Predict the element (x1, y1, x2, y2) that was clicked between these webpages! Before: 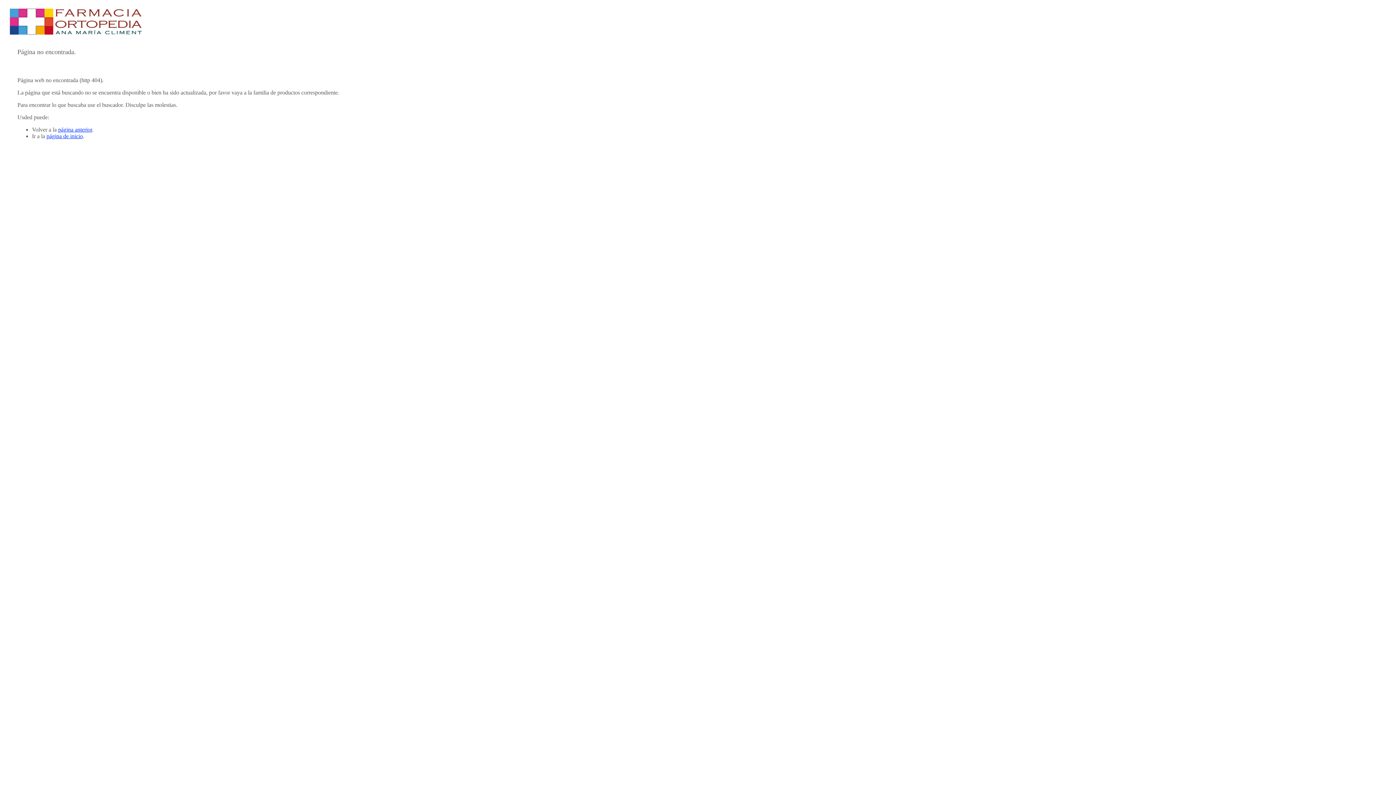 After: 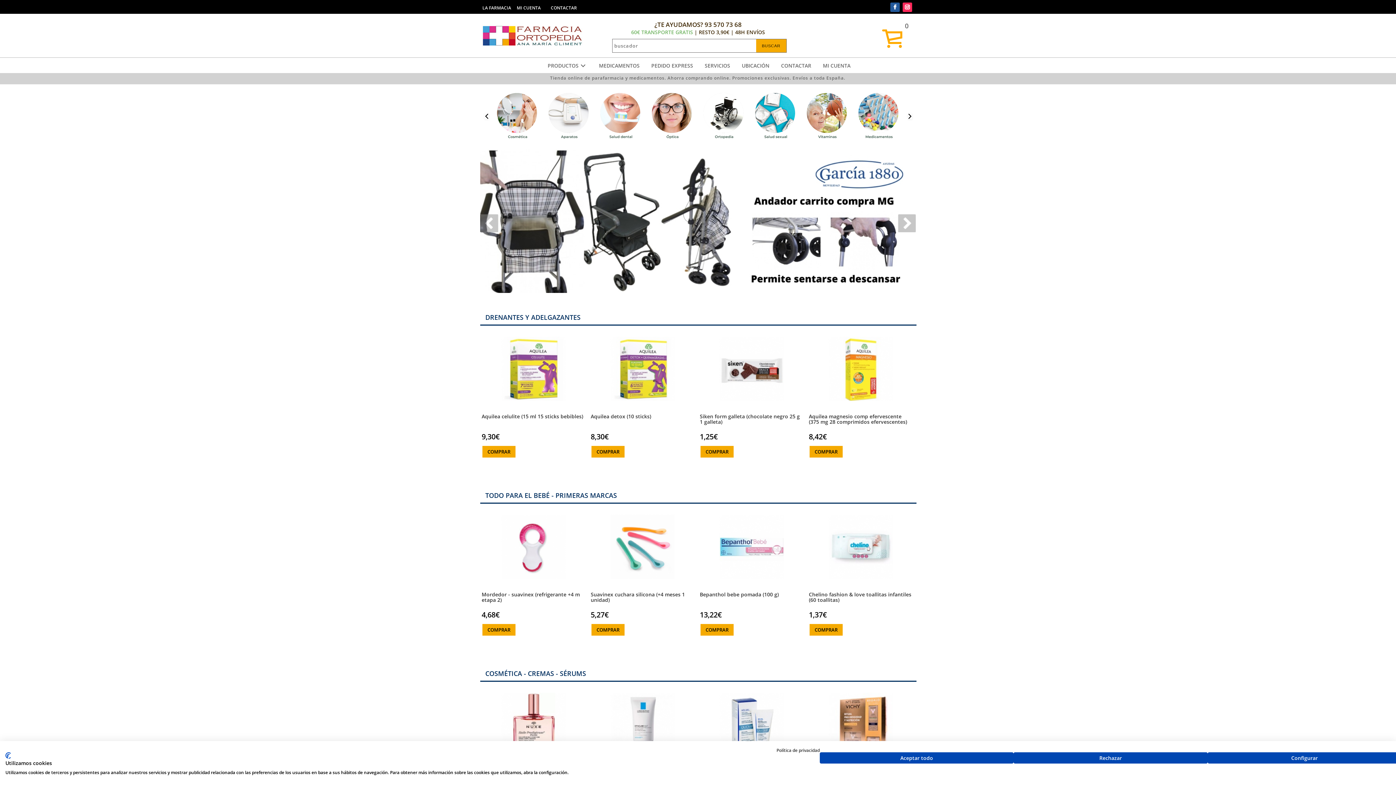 Action: label: página de inicio bbox: (46, 133, 82, 139)